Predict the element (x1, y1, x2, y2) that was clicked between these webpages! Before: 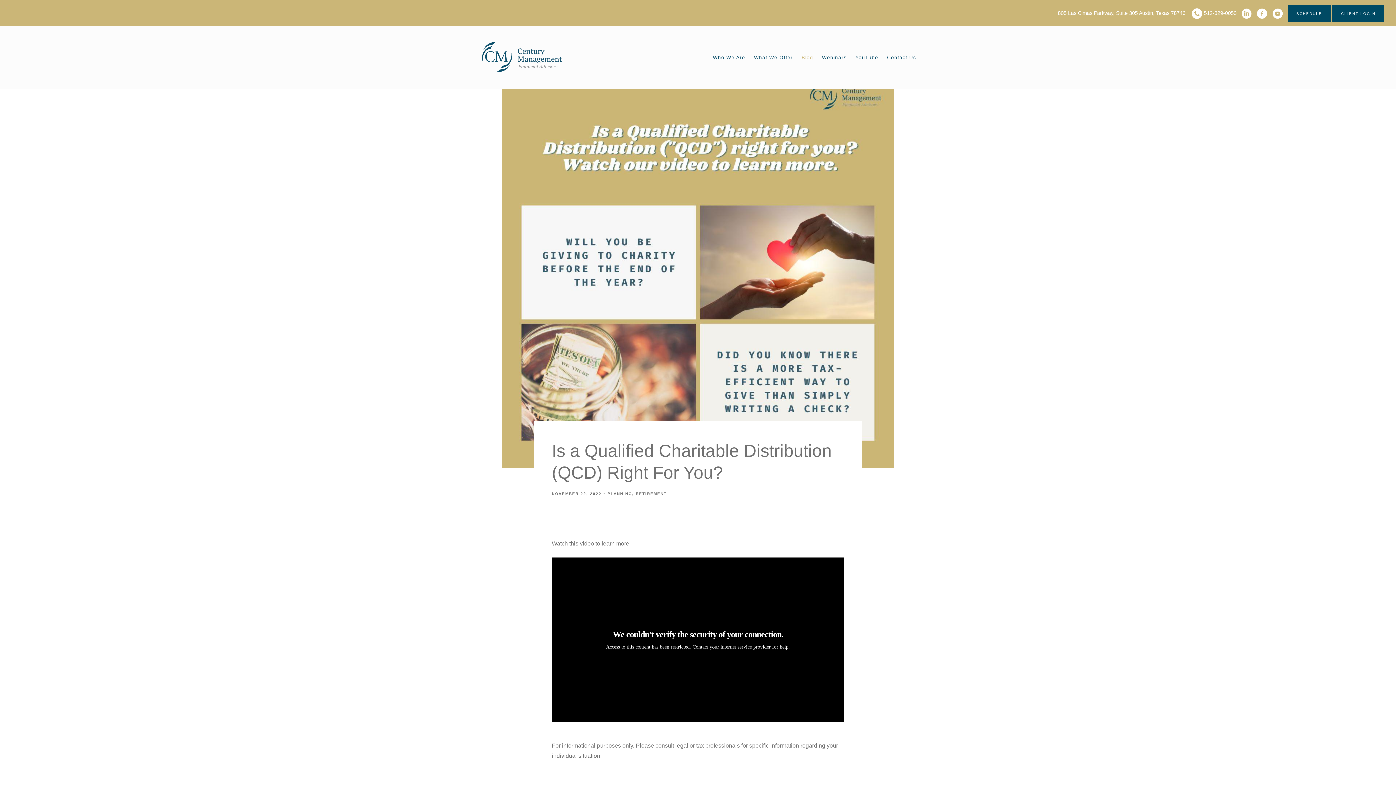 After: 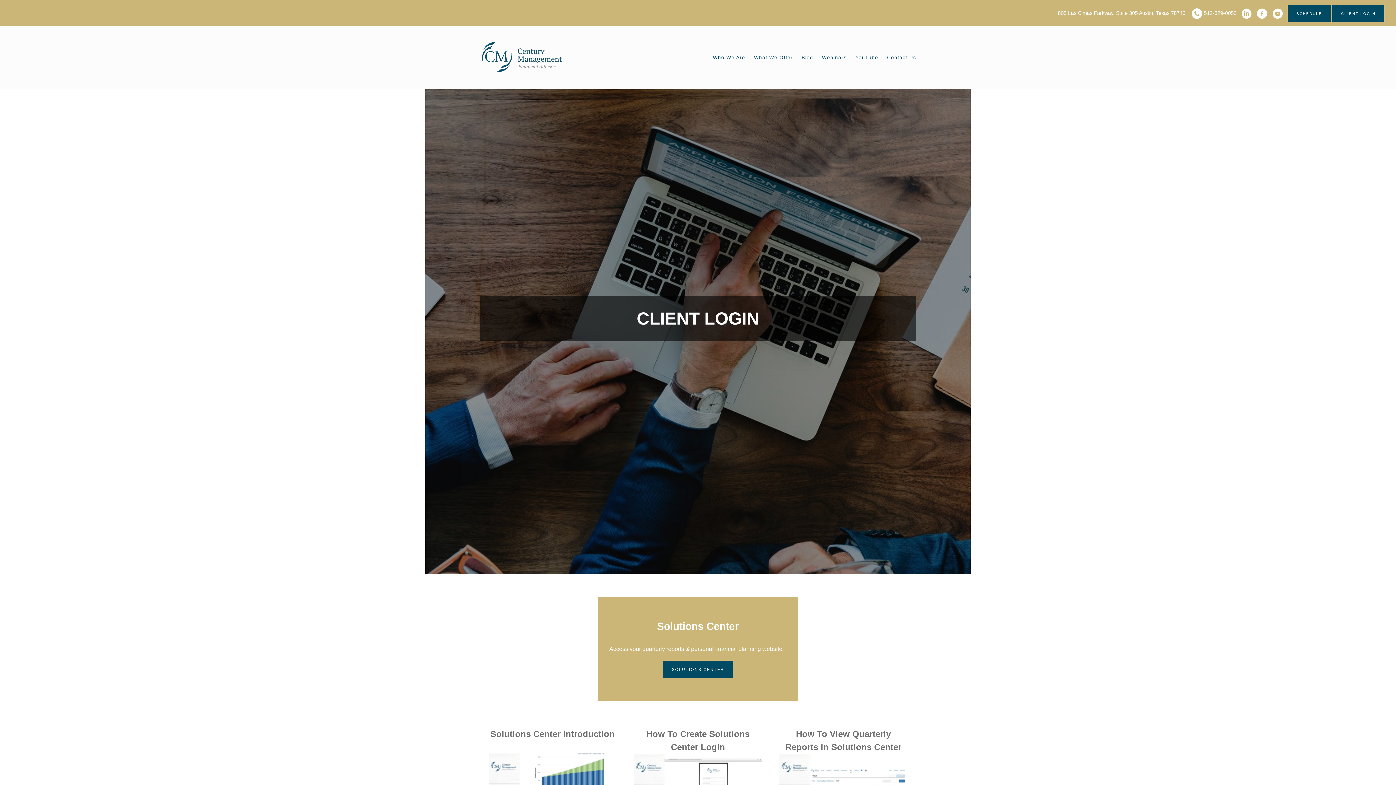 Action: bbox: (1332, 5, 1384, 22) label: CLIENT LOGIN